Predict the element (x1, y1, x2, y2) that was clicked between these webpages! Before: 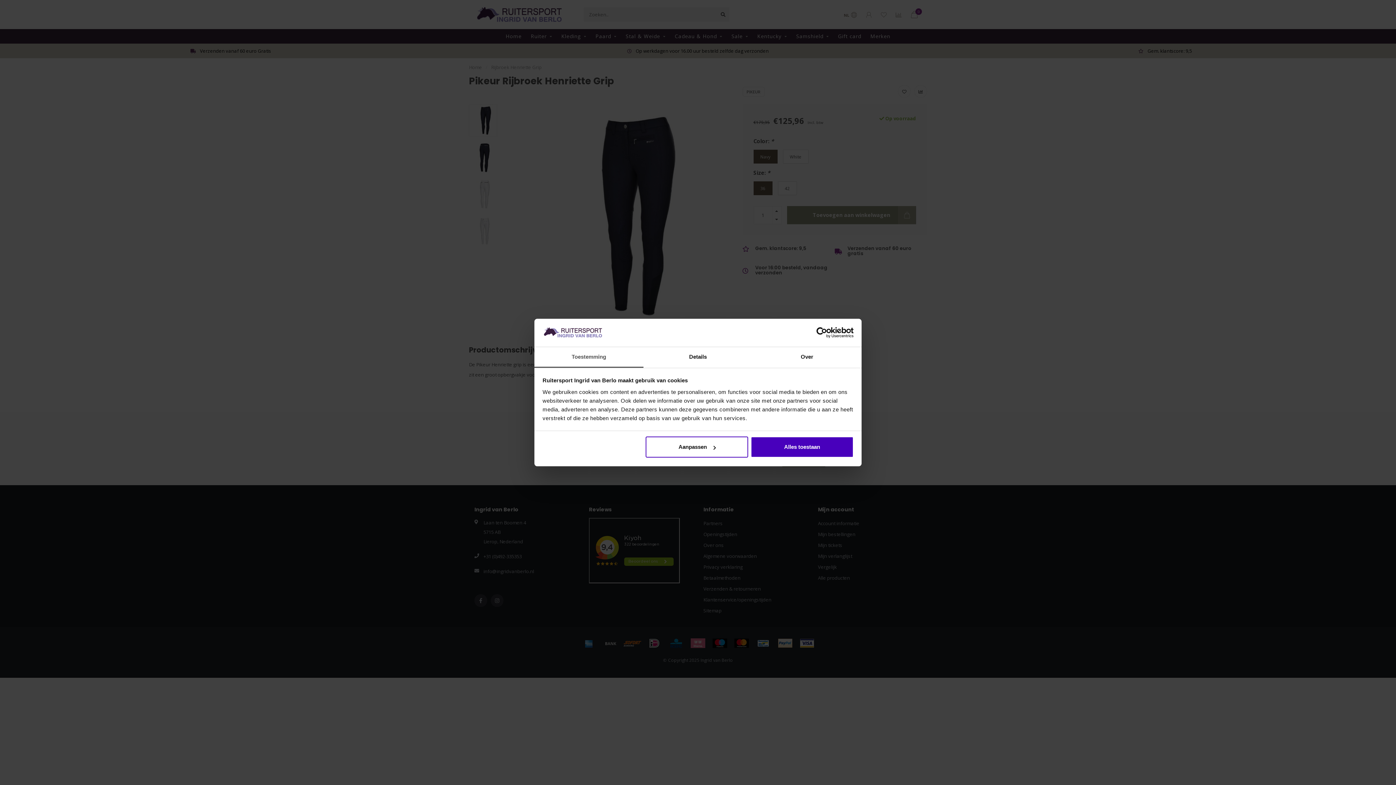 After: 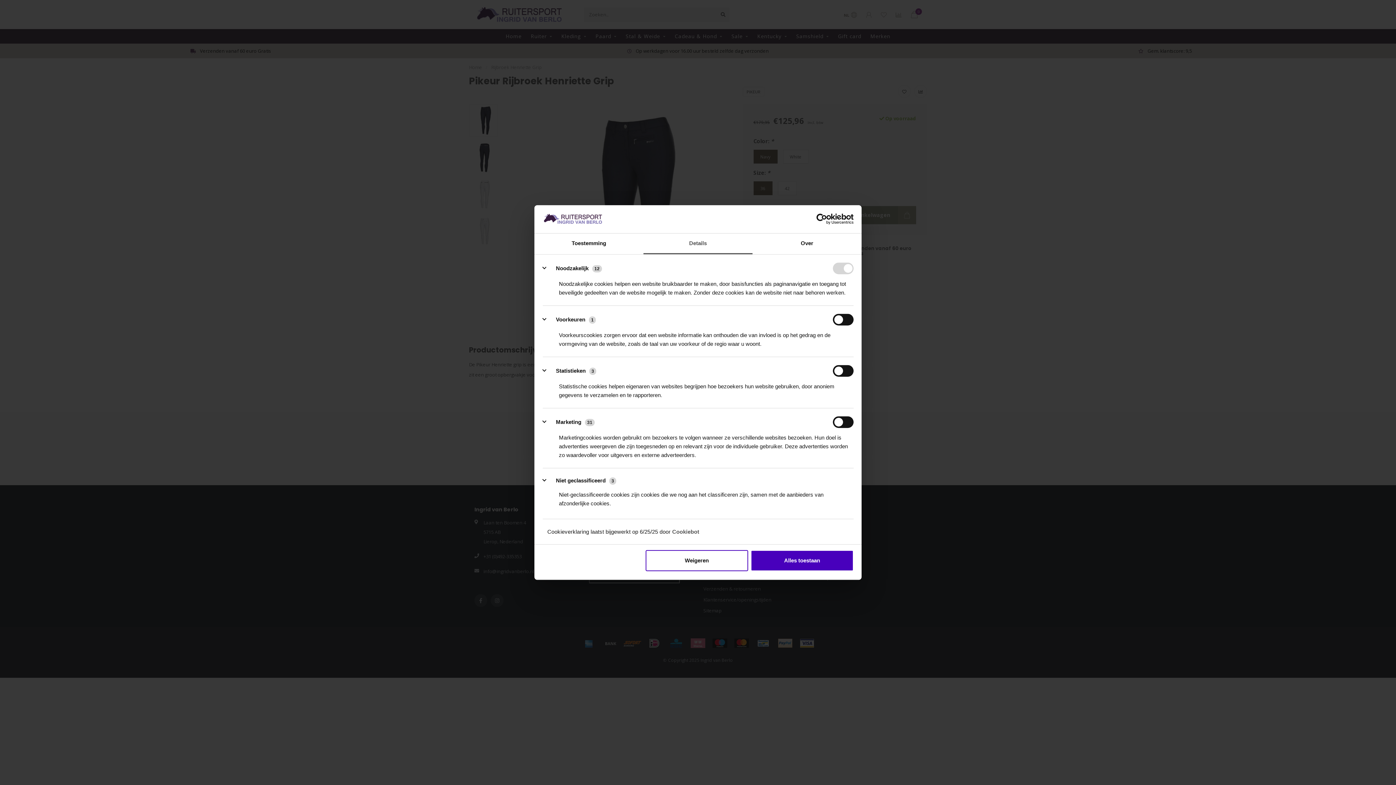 Action: bbox: (643, 347, 752, 367) label: Details